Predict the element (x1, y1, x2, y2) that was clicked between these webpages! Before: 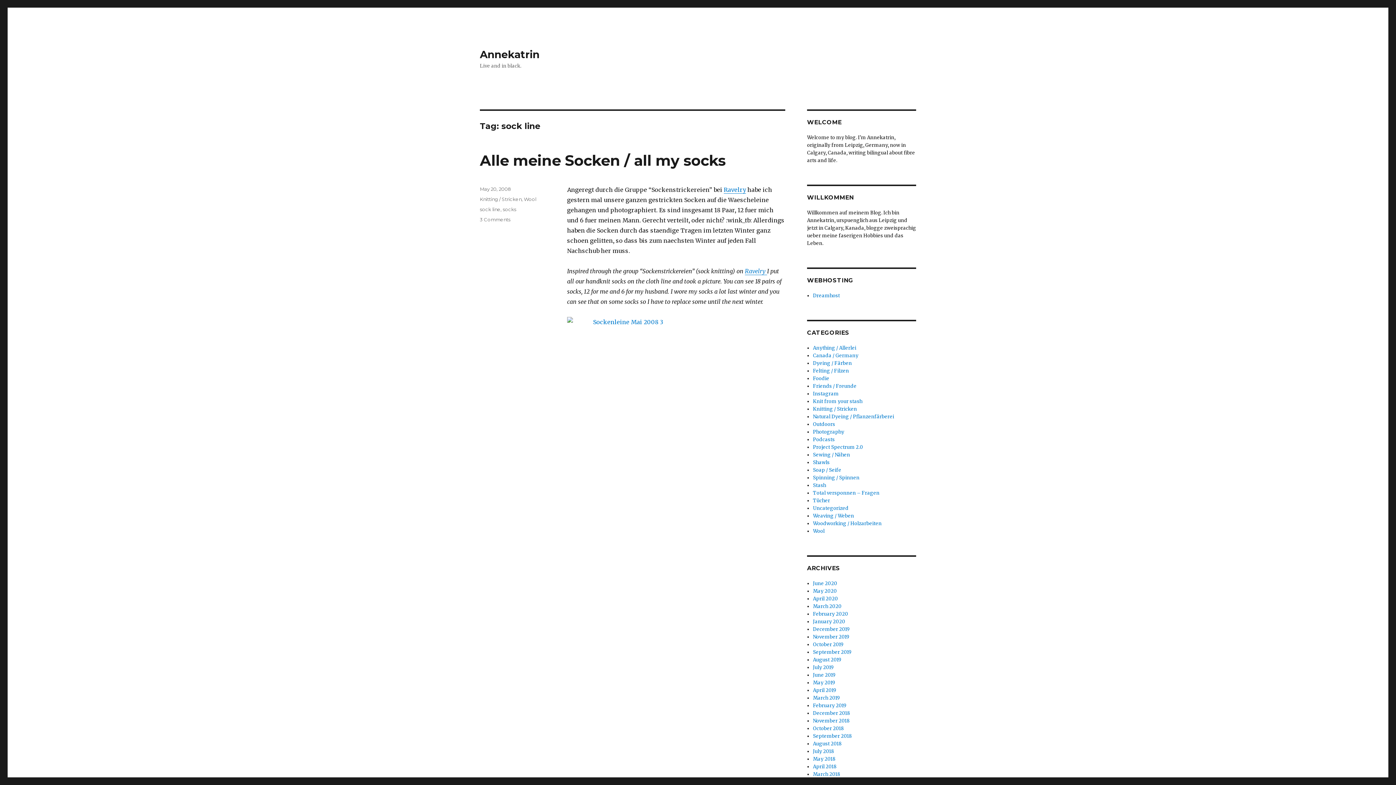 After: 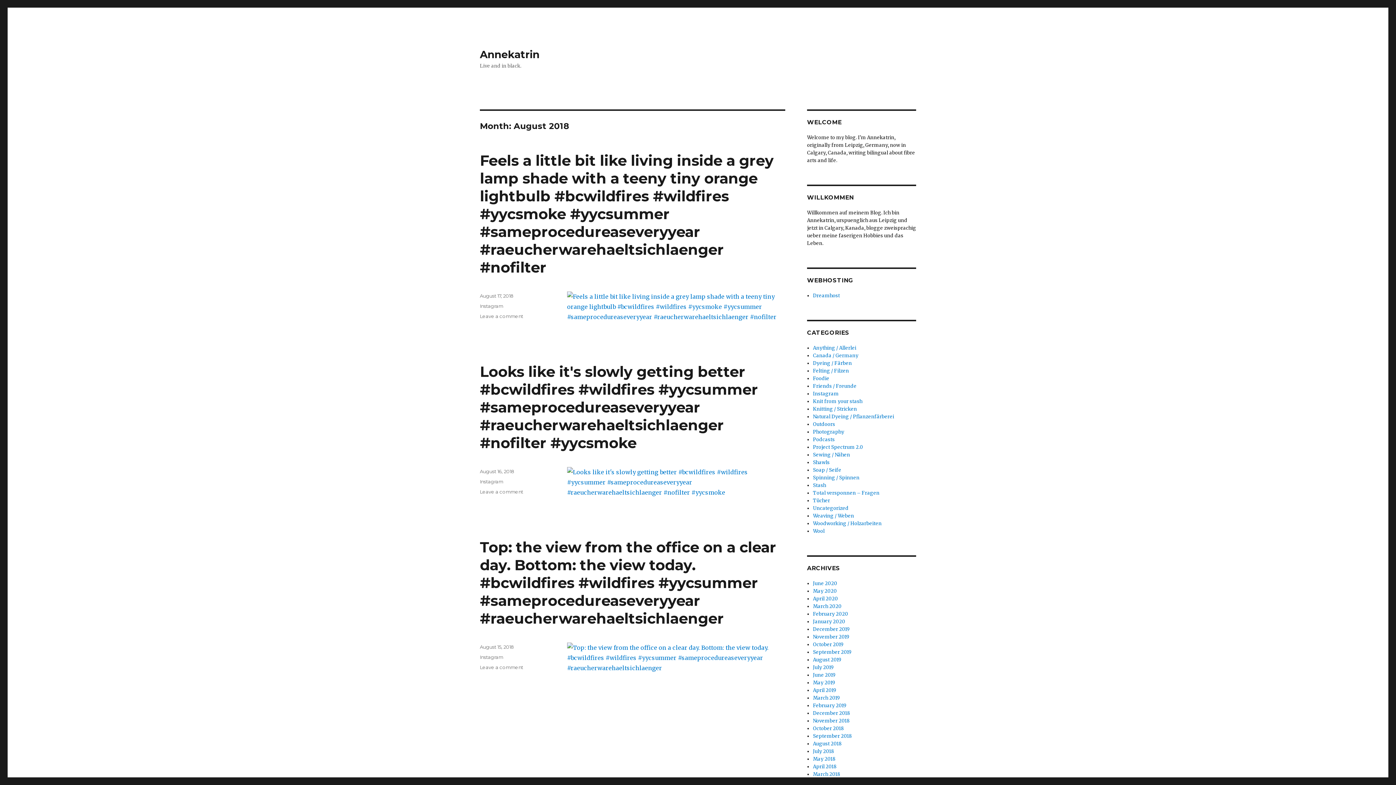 Action: bbox: (813, 741, 841, 747) label: August 2018